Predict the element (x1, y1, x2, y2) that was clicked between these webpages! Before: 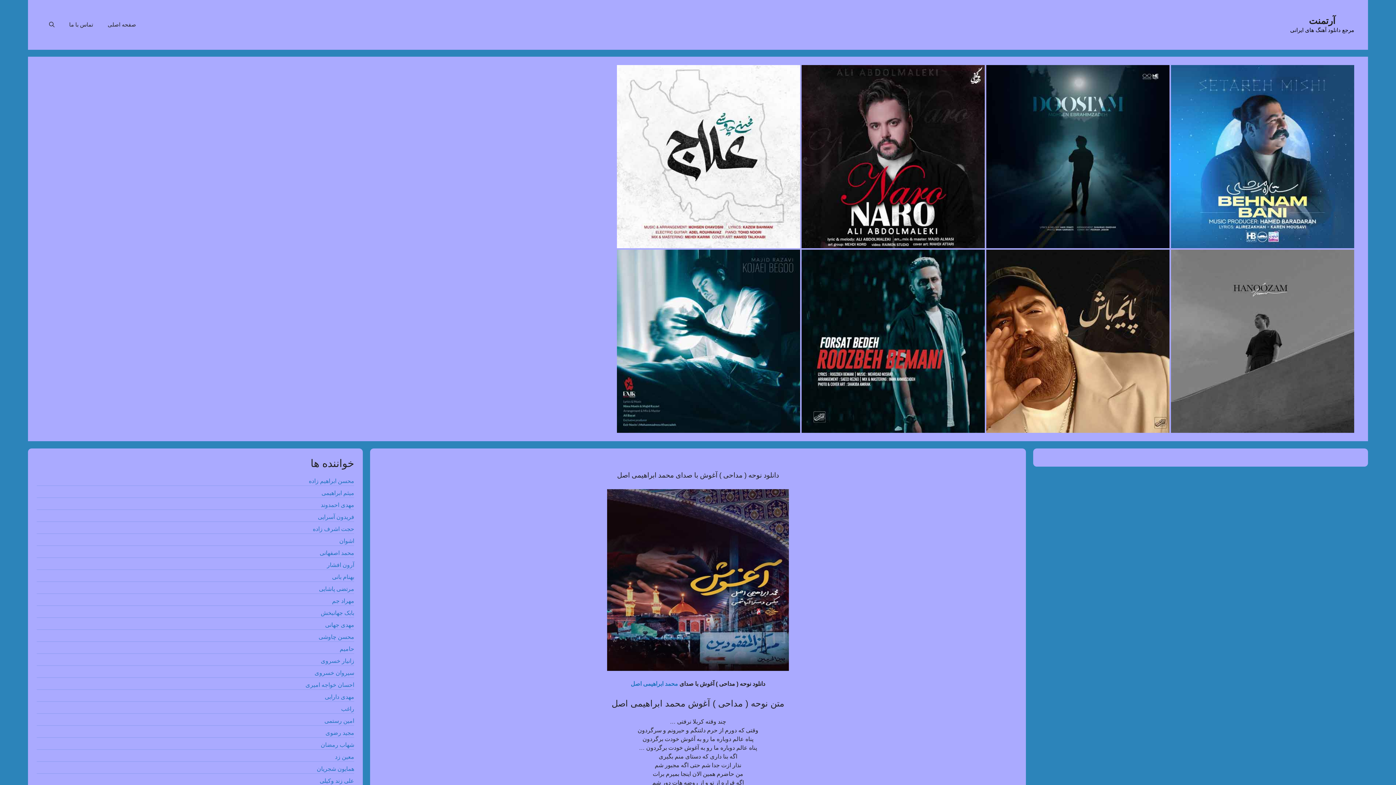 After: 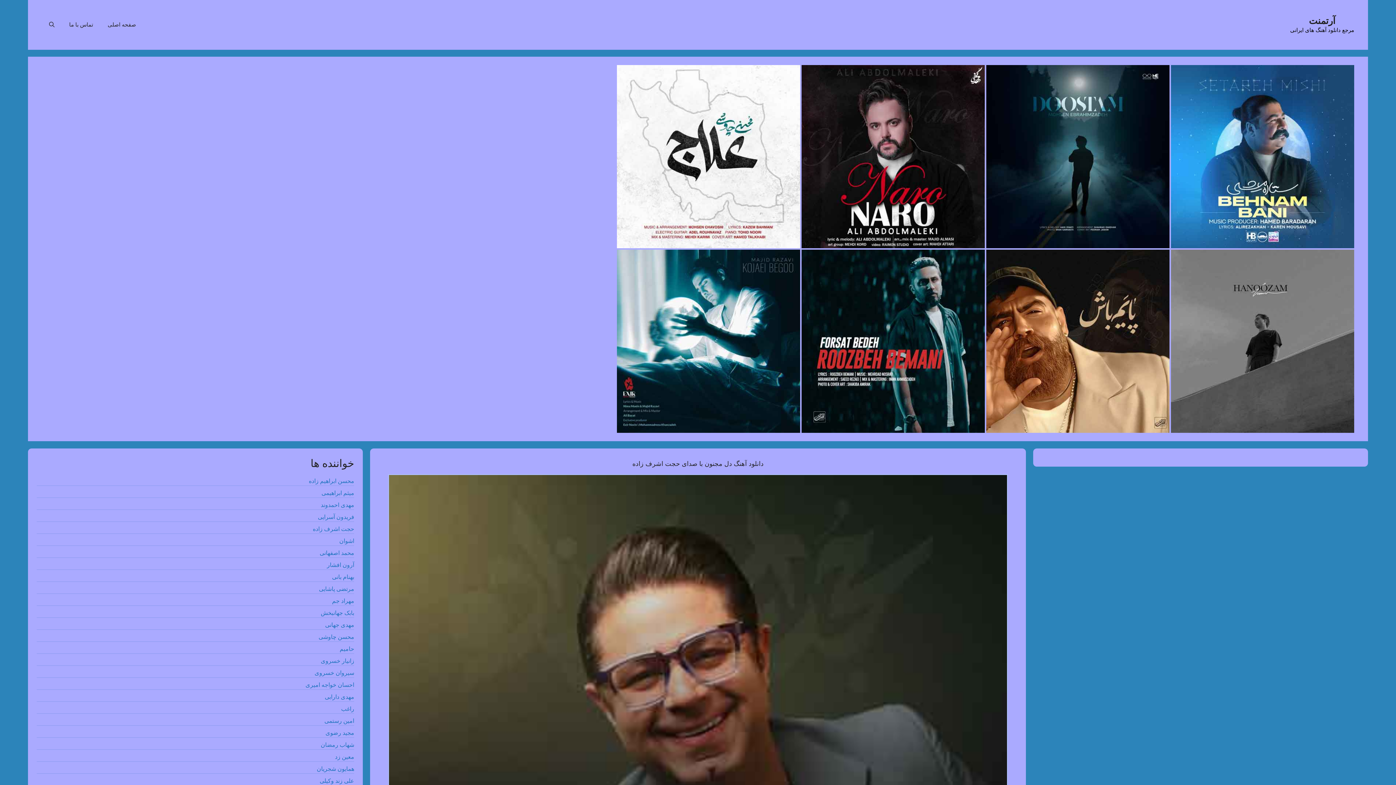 Action: bbox: (312, 526, 354, 532) label: حجت اشرف زاده